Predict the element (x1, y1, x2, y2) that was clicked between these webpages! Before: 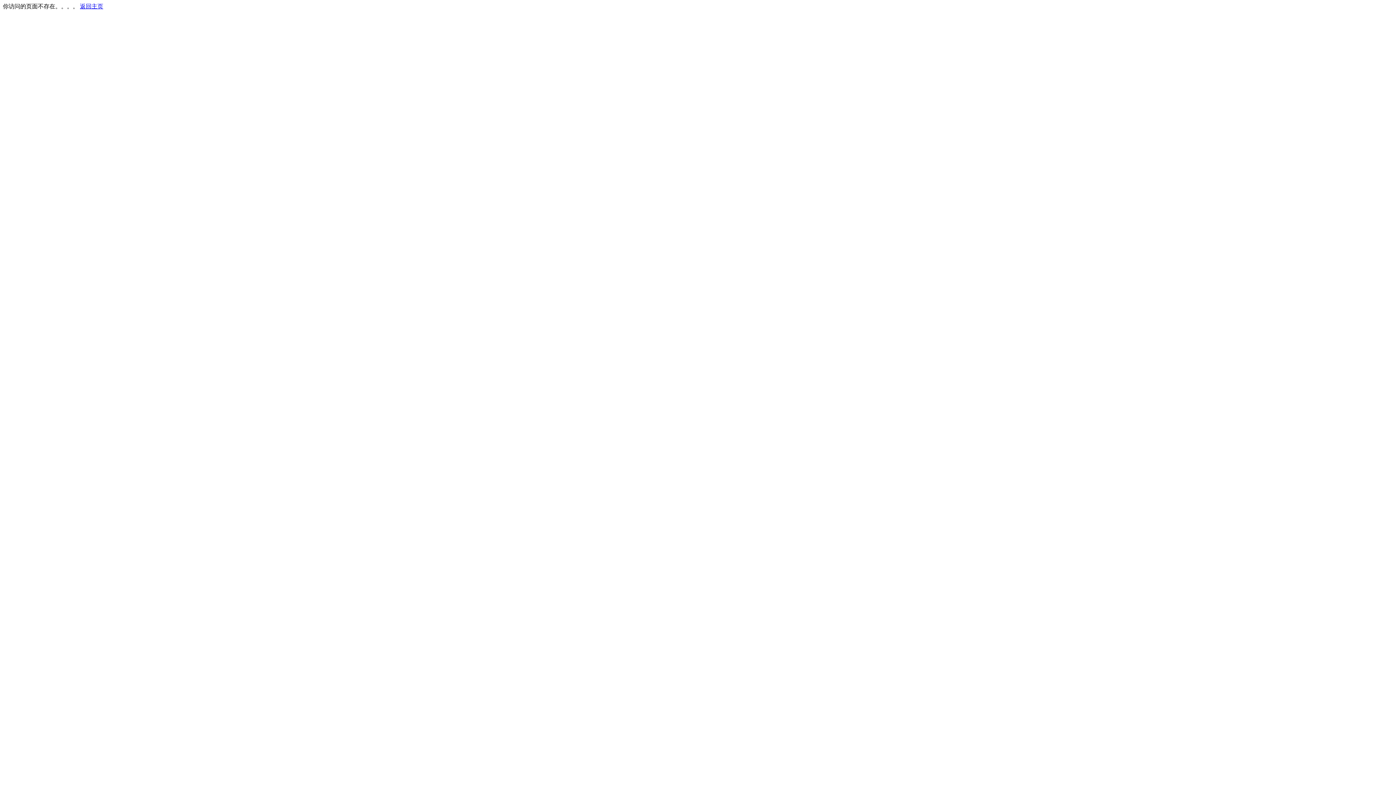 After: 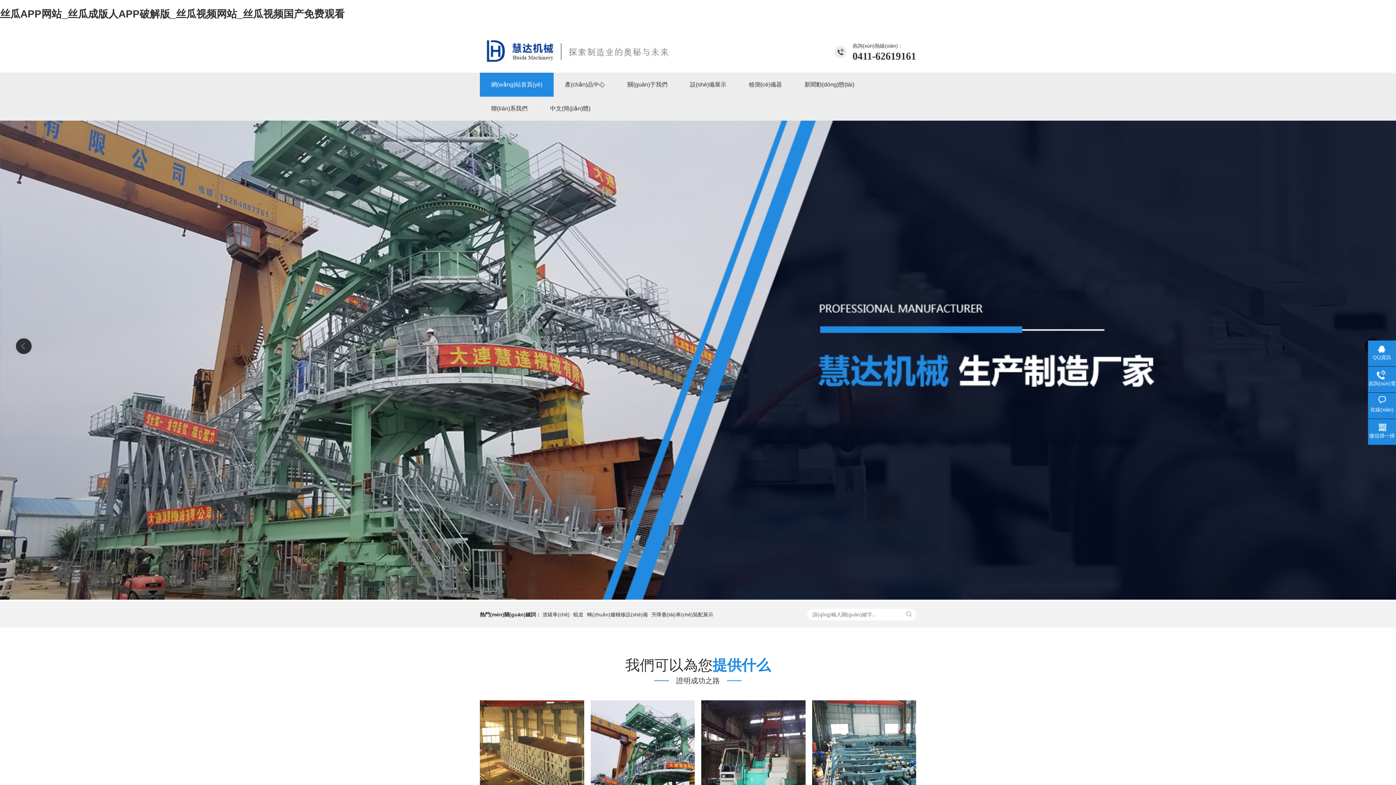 Action: label: 返回主页 bbox: (80, 3, 103, 9)